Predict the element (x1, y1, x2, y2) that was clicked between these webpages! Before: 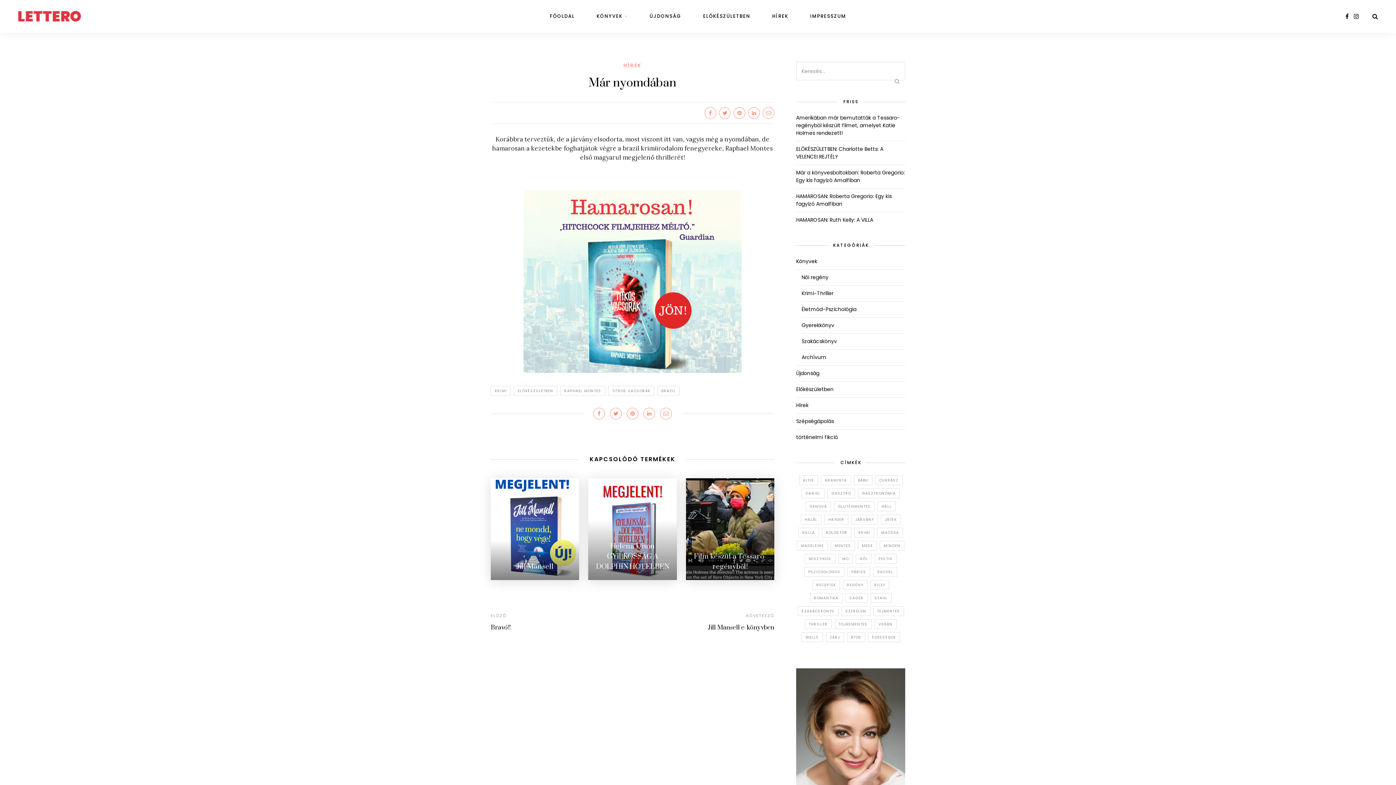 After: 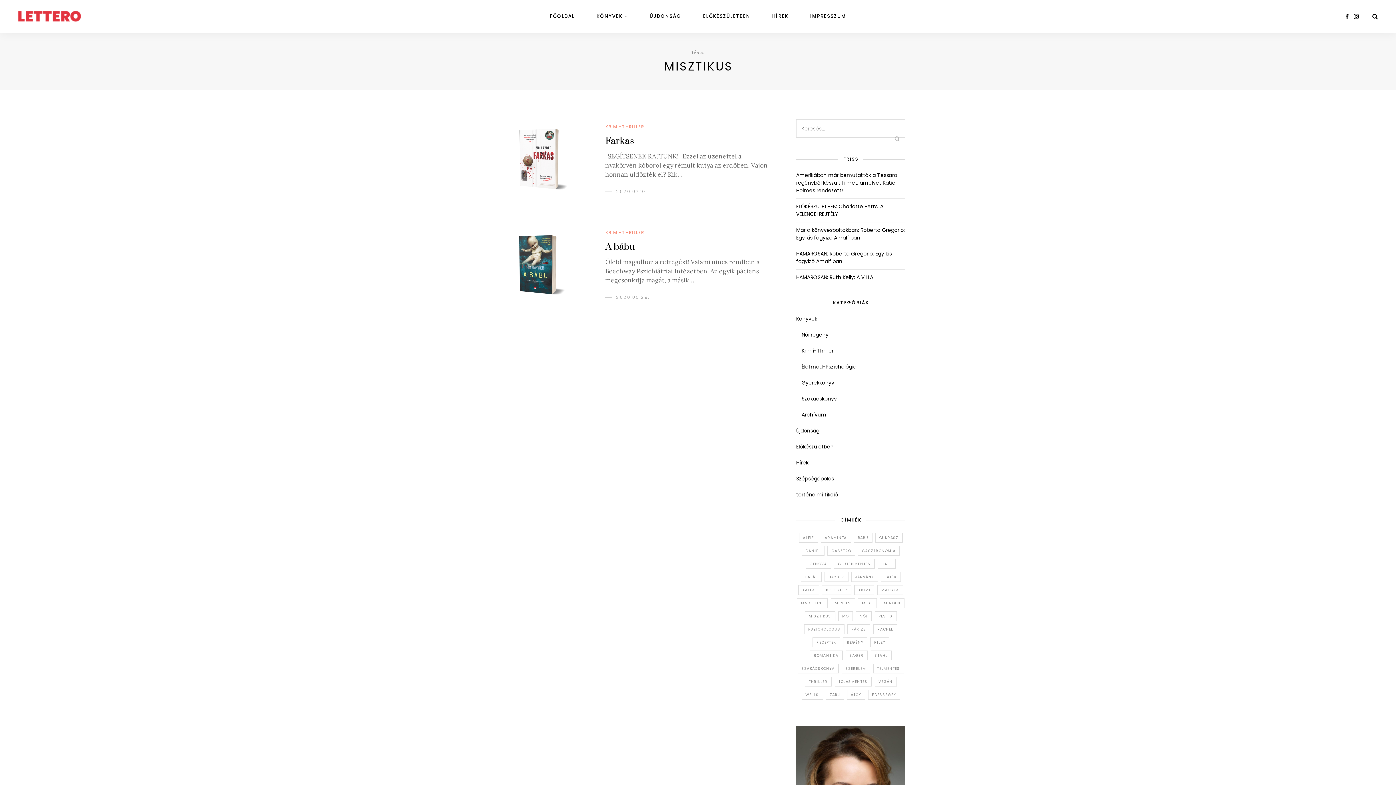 Action: label: misztikus (2 elem) bbox: (804, 554, 835, 564)